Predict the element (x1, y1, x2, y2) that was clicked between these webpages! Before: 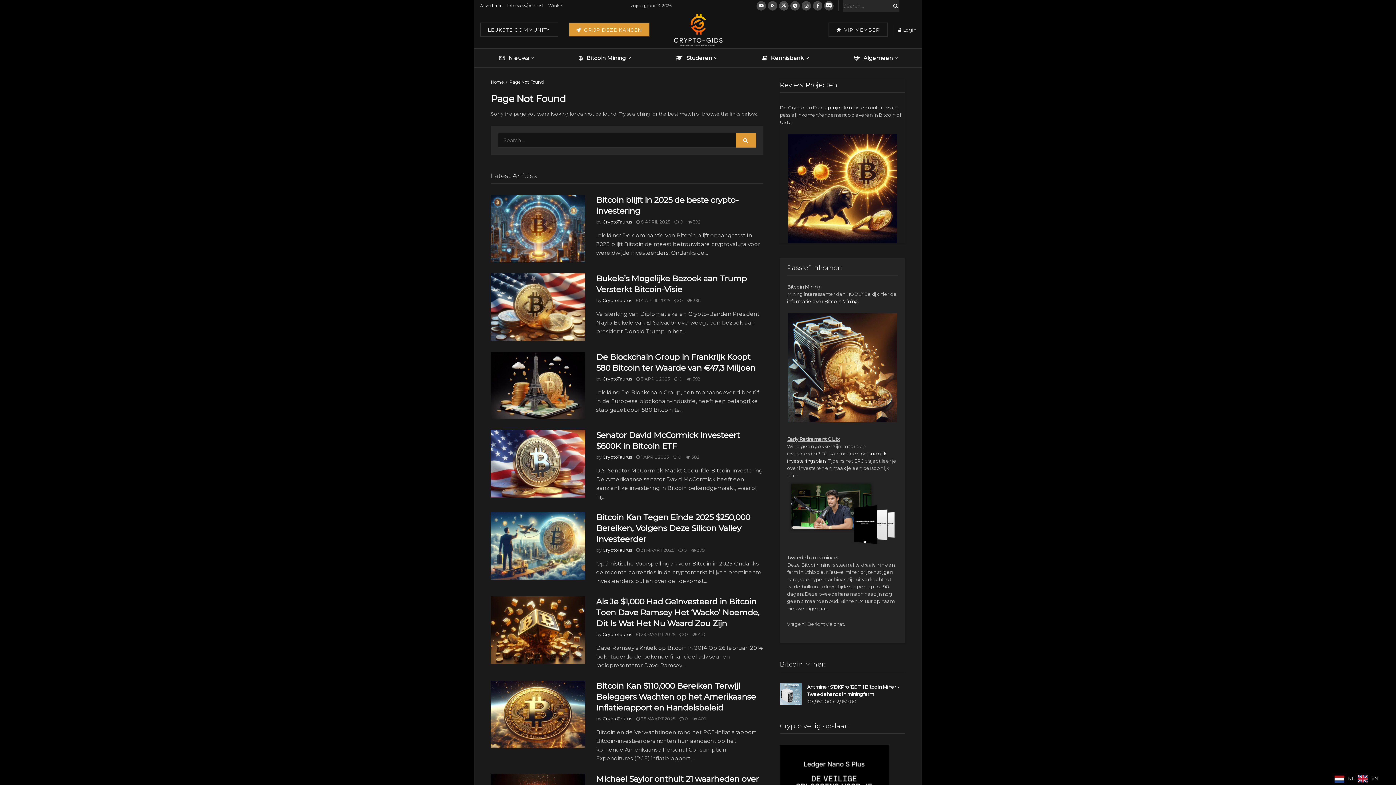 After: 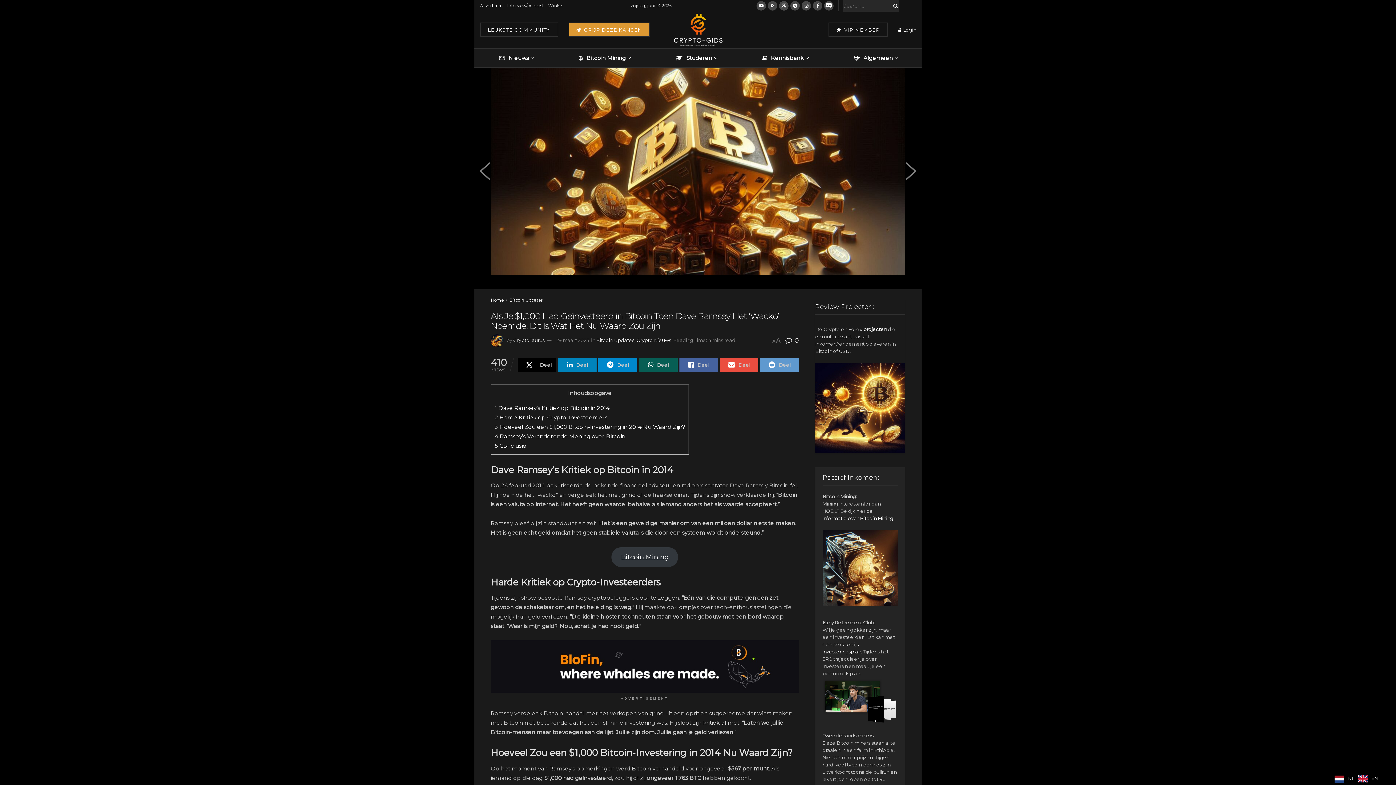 Action: bbox: (596, 597, 759, 628) label: Als Je $1,000 Had Geïnvesteerd in Bitcoin Toen Dave Ramsey Het ‘Wacko’ Noemde, Dit Is Wat Het Nu Waard Zou Zijn